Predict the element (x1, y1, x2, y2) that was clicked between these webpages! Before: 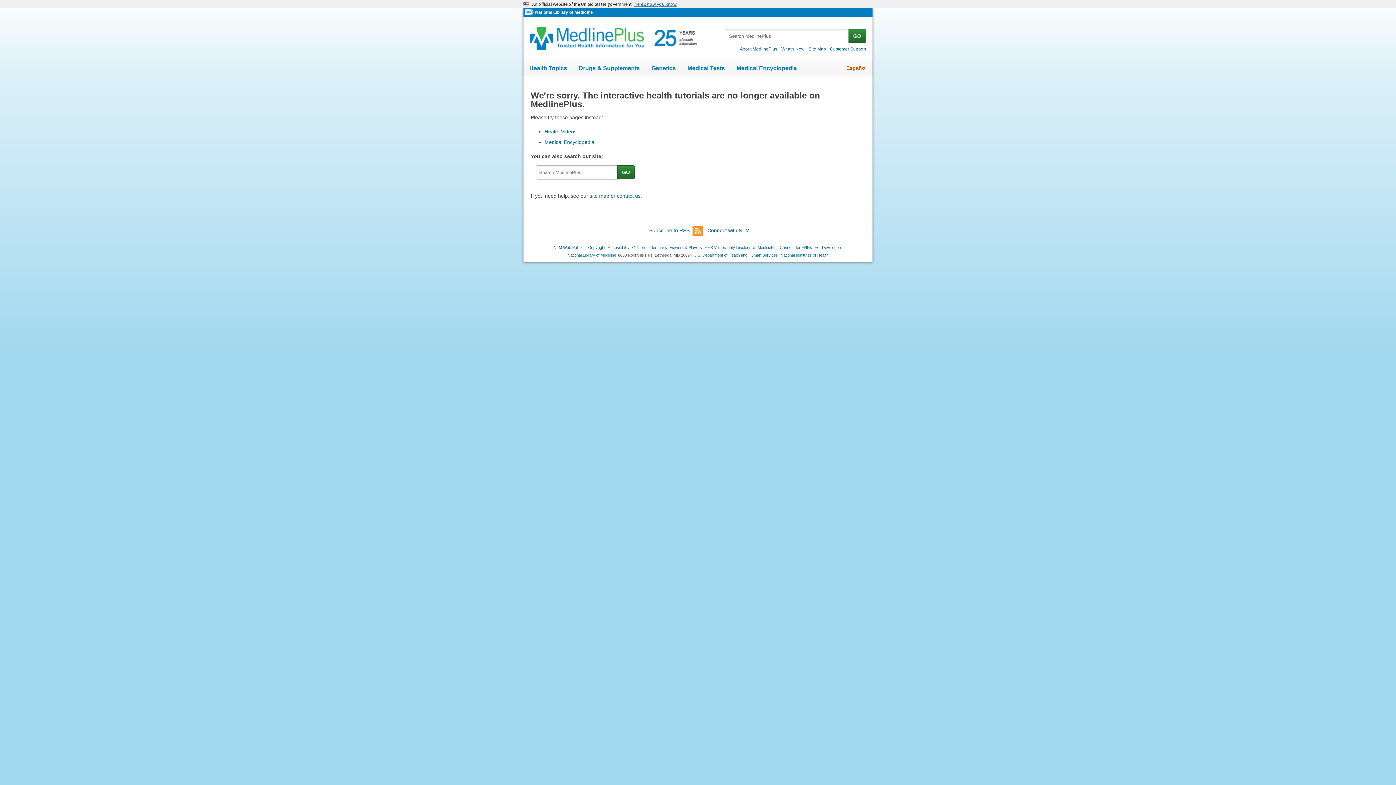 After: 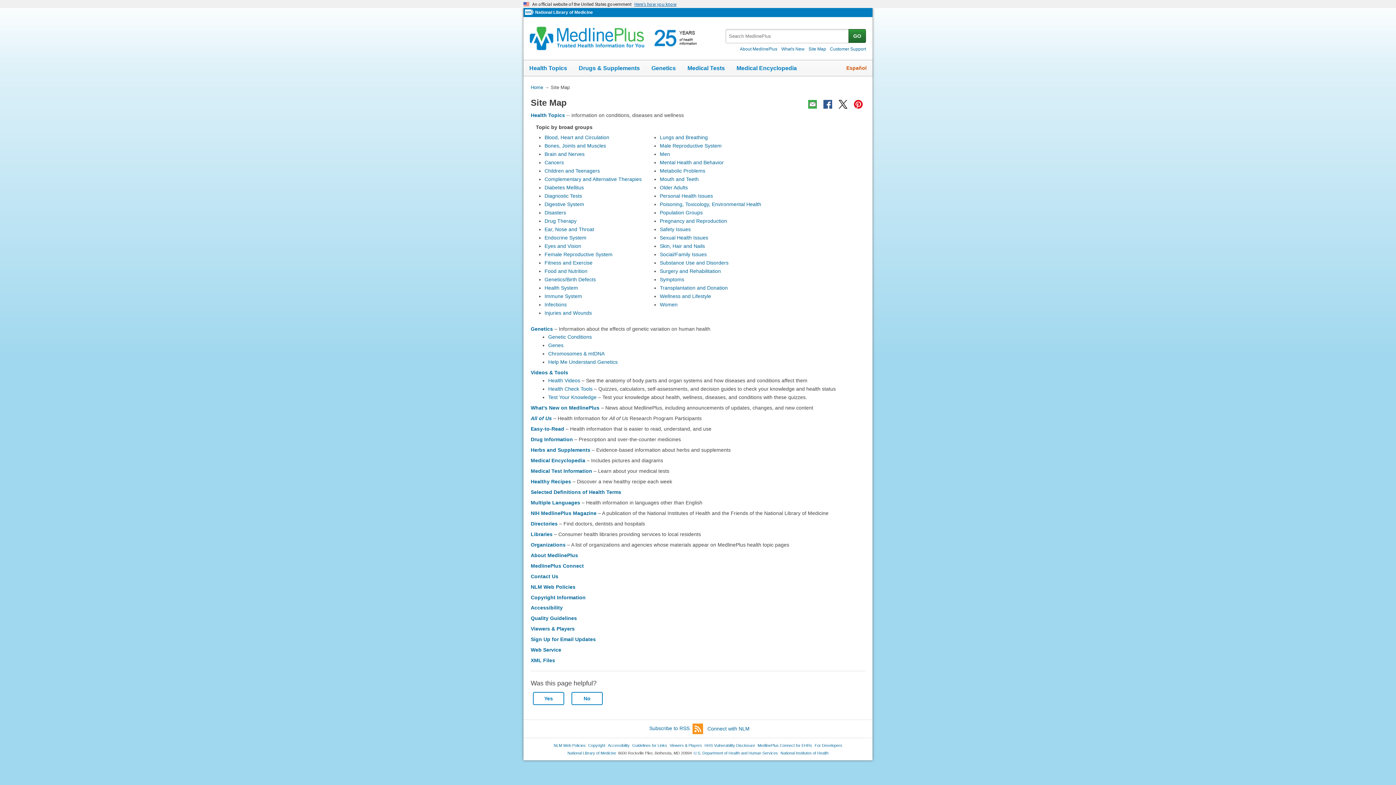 Action: label: site map bbox: (589, 193, 609, 198)